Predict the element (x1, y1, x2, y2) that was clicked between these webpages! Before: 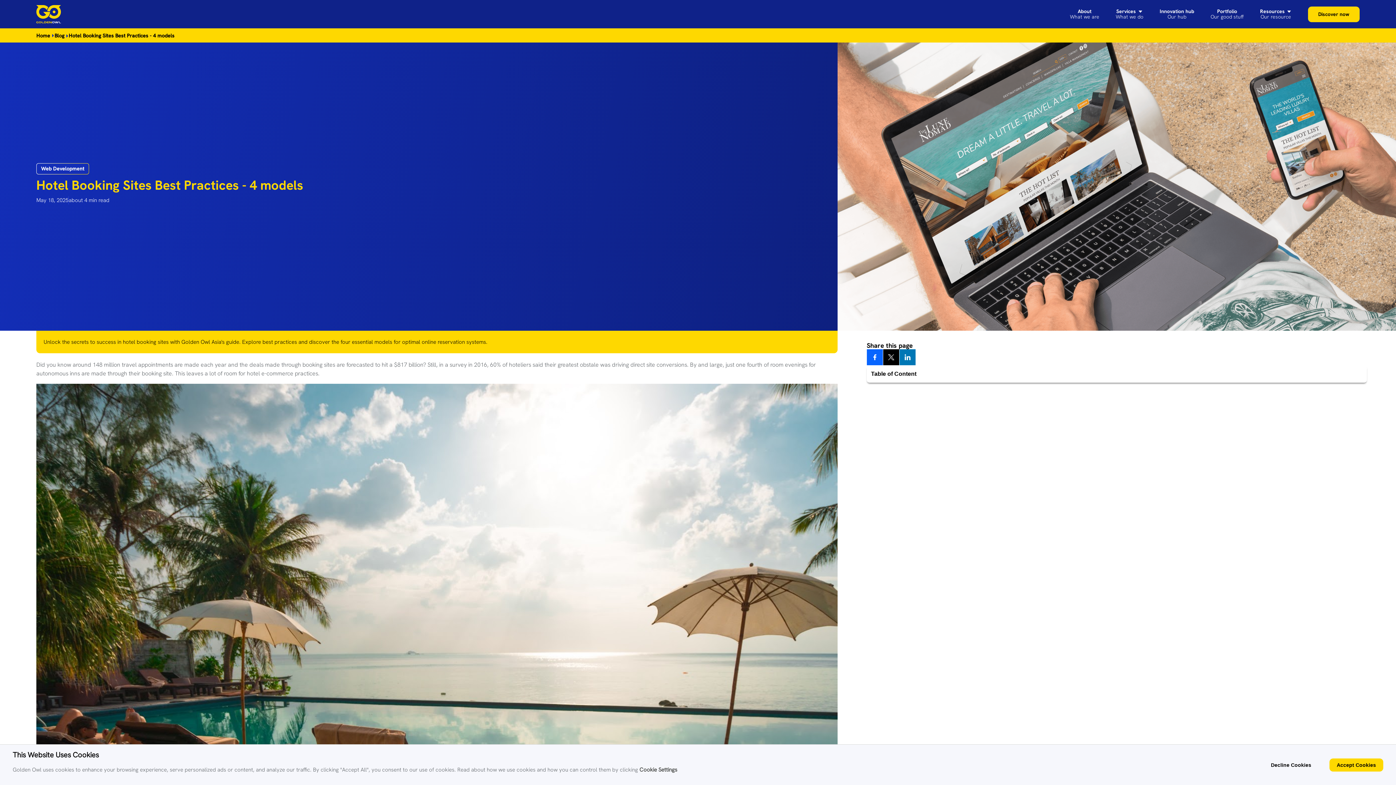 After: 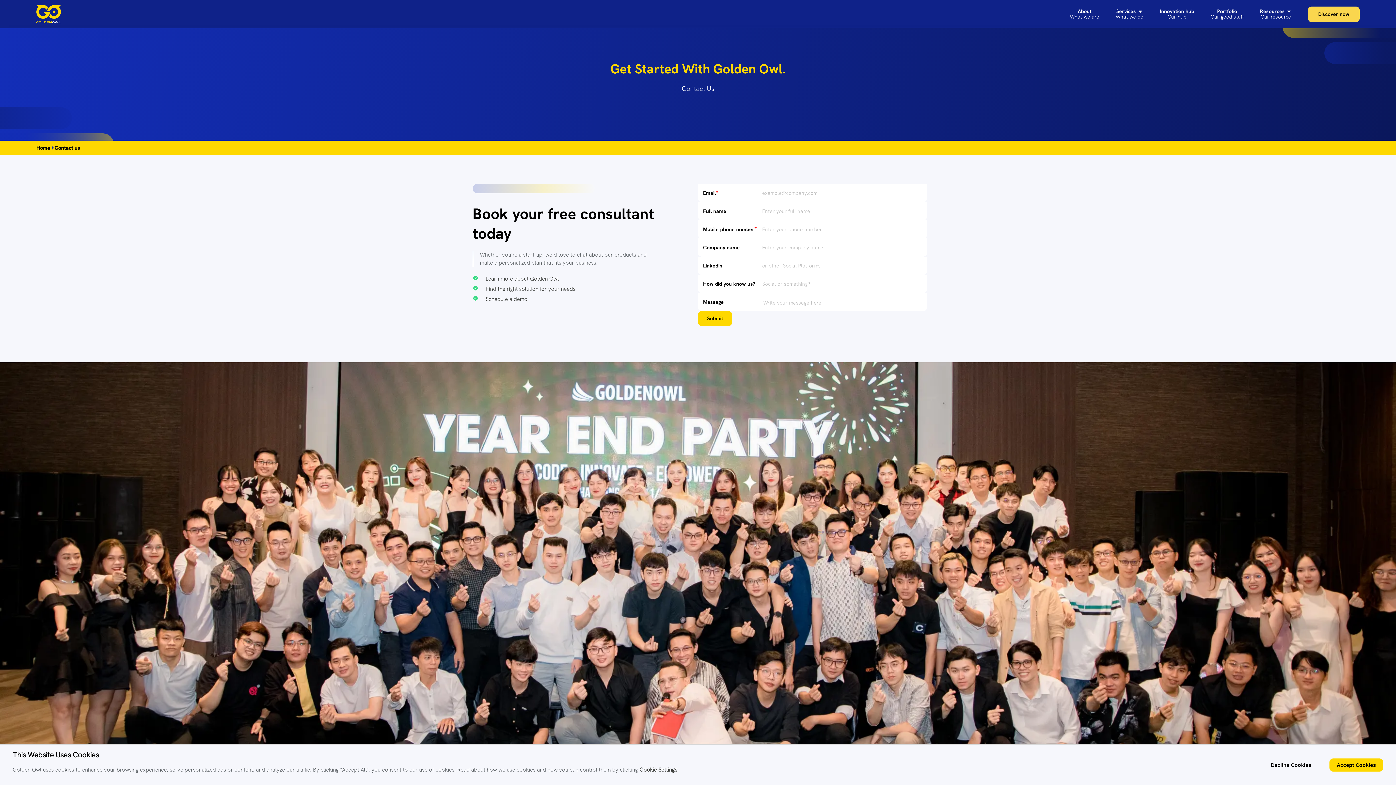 Action: label: Discover now bbox: (1308, 6, 1360, 22)